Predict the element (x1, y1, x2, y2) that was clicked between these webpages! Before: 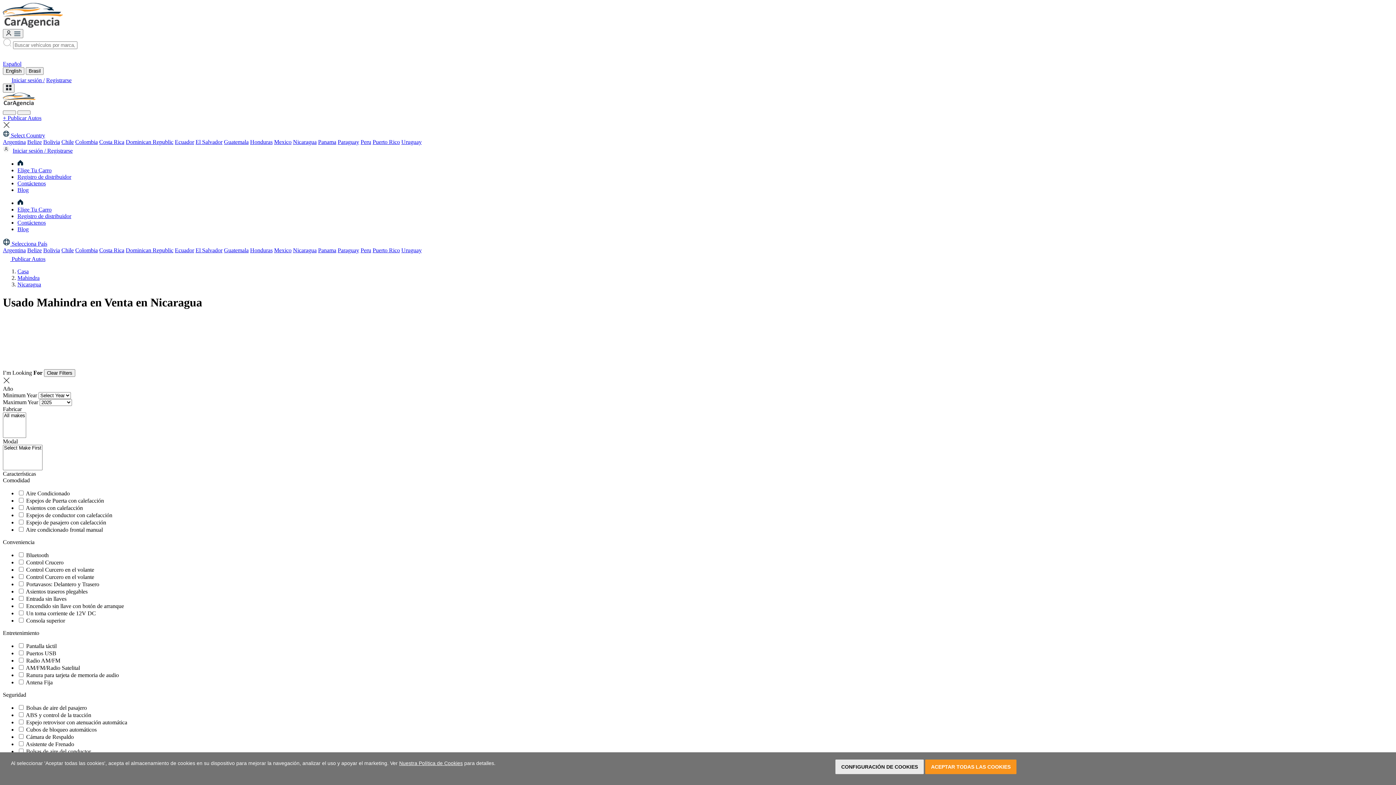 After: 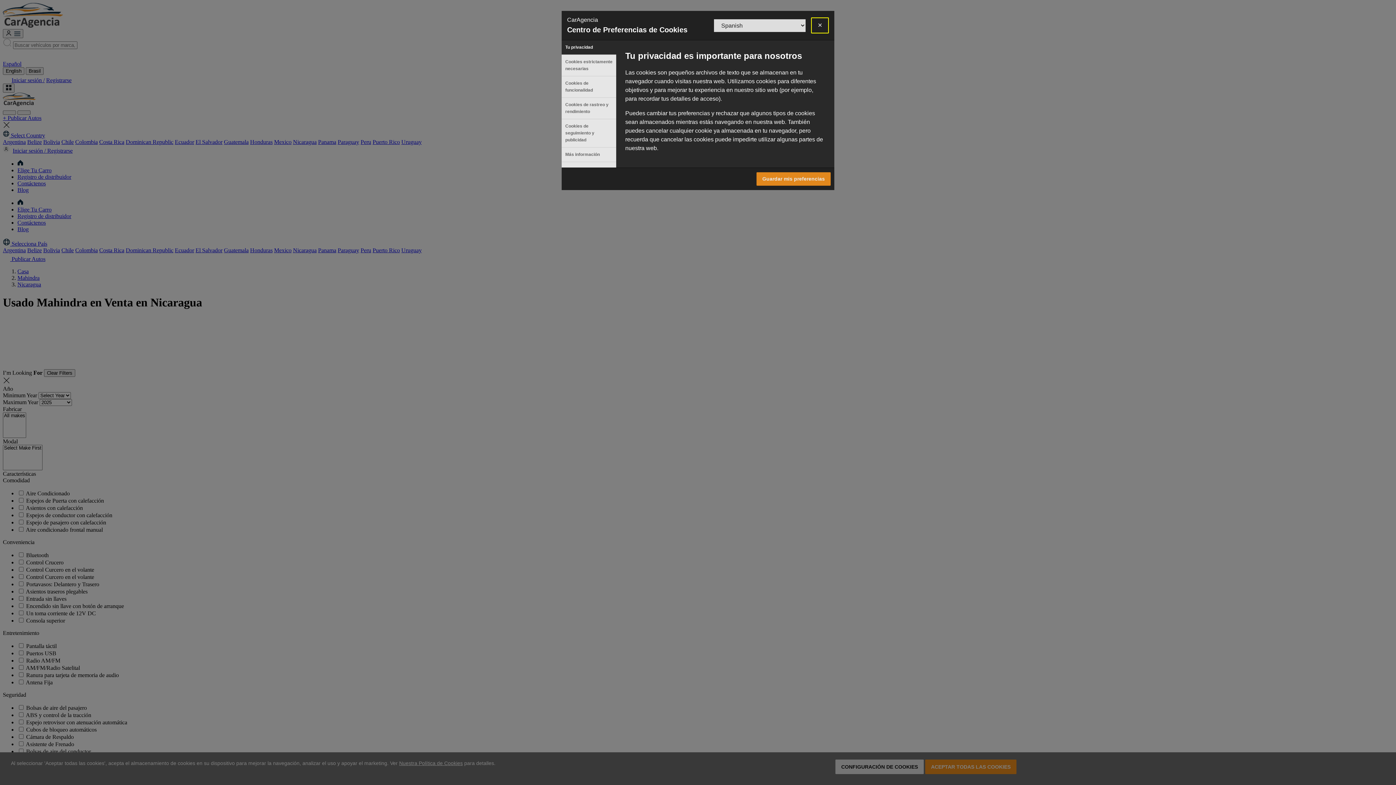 Action: bbox: (835, 760, 924, 774) label: CONFIGURACIÓN DE COOKIES